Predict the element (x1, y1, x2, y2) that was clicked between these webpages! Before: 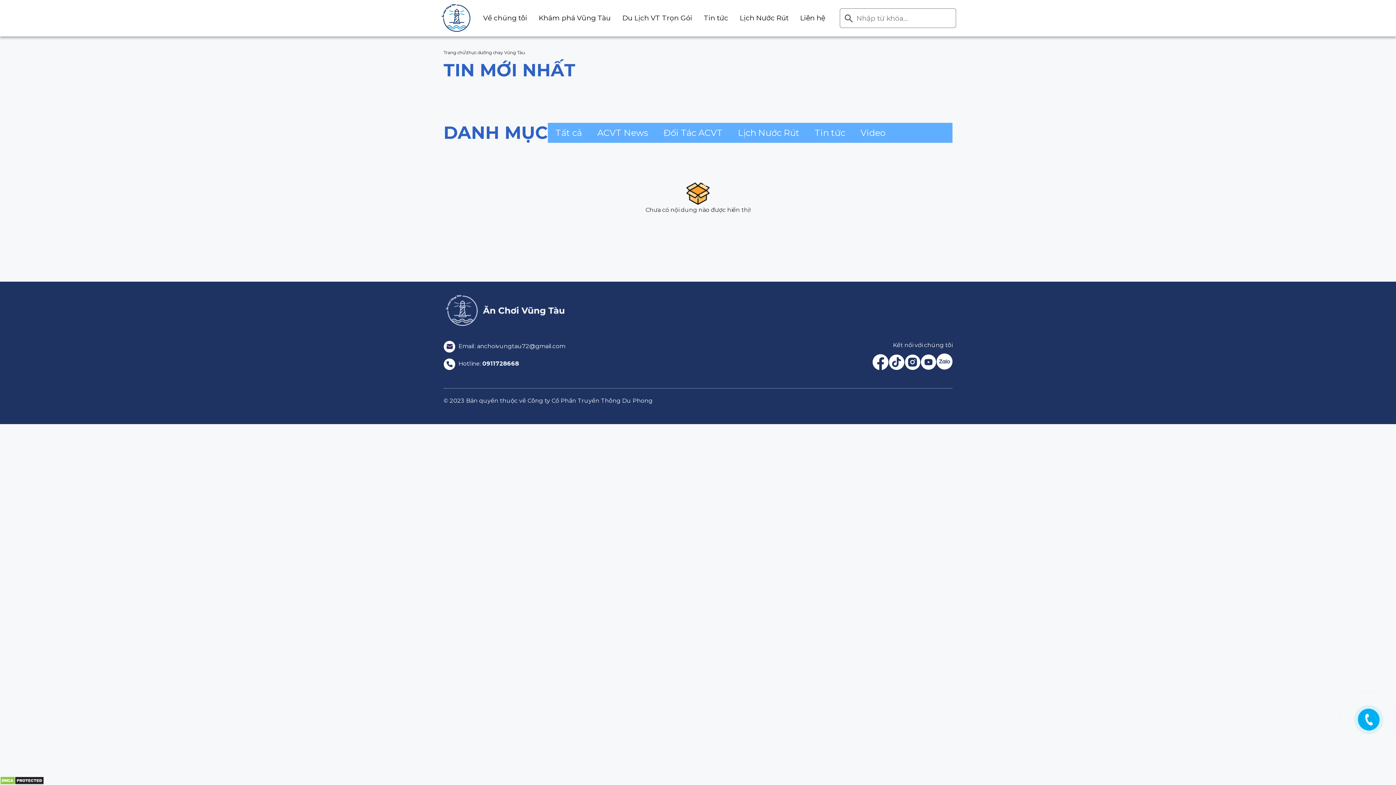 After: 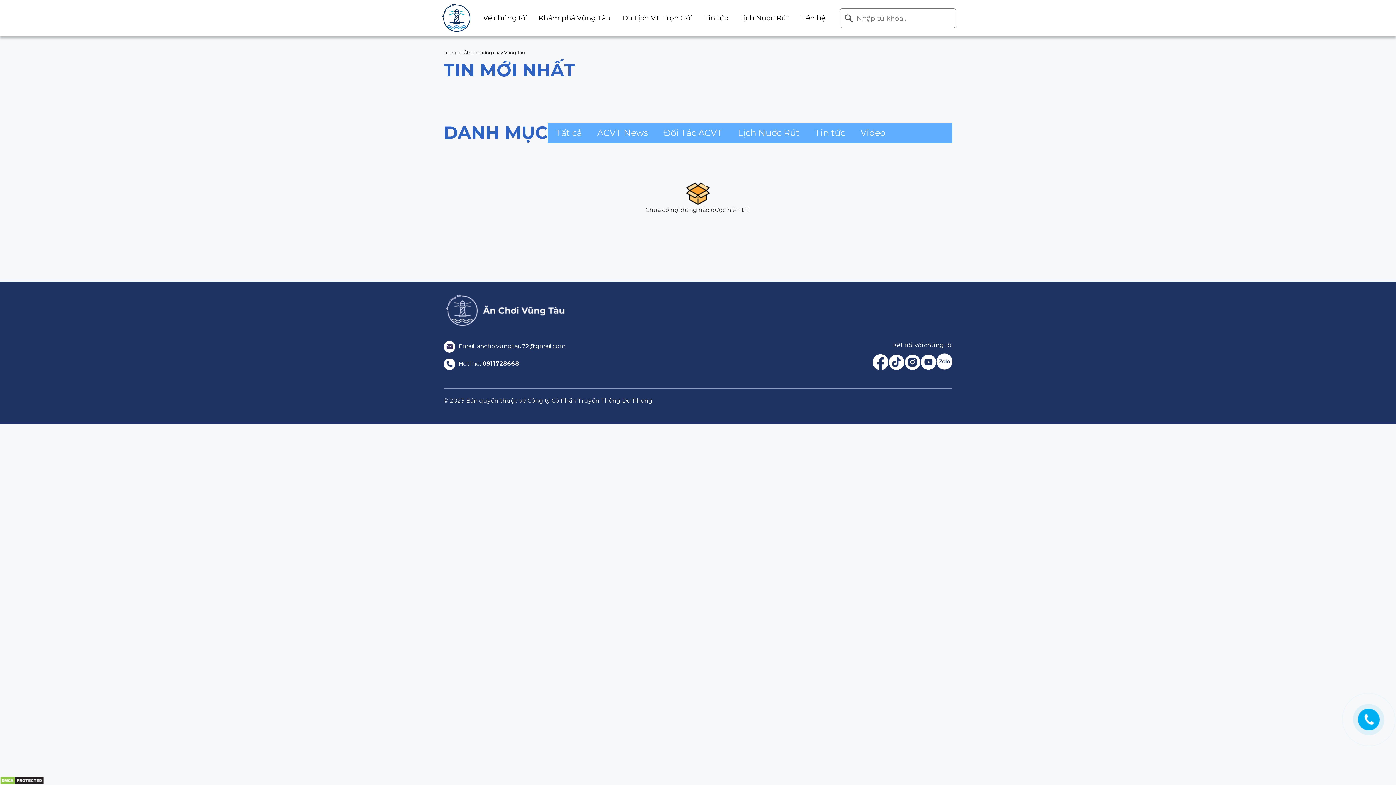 Action: bbox: (840, 8, 956, 28) label: Search for:
Search Button